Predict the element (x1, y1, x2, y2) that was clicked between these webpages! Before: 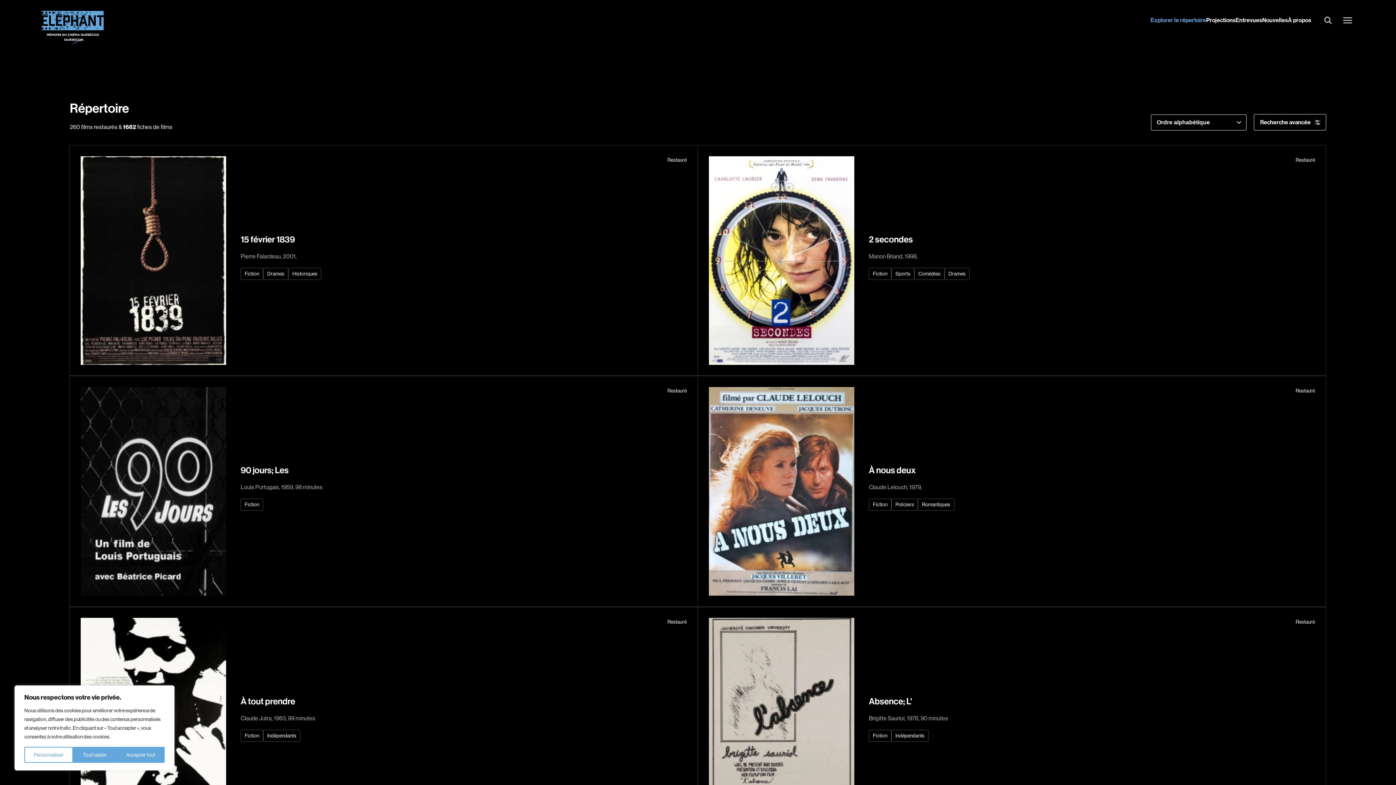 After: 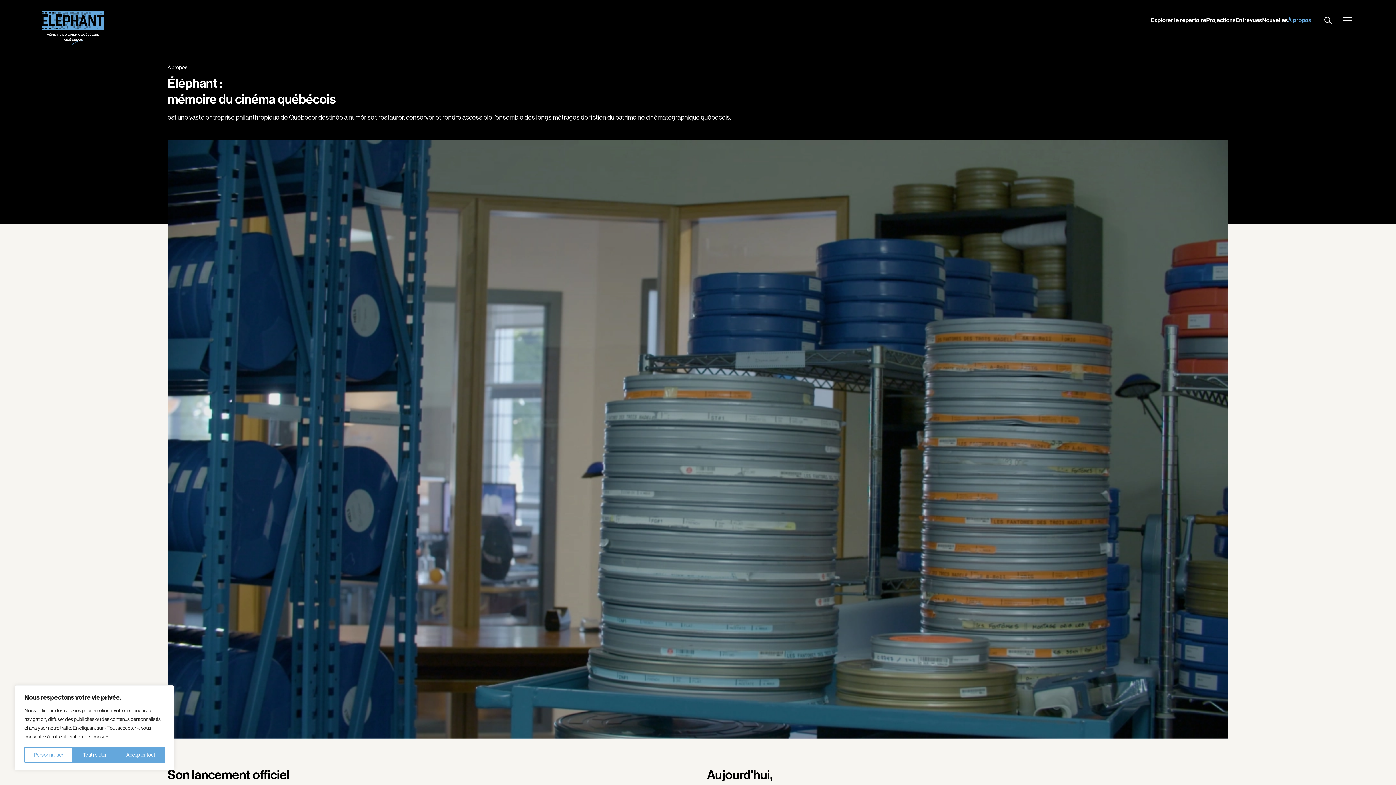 Action: bbox: (1288, 10, 1311, 23) label: À propos